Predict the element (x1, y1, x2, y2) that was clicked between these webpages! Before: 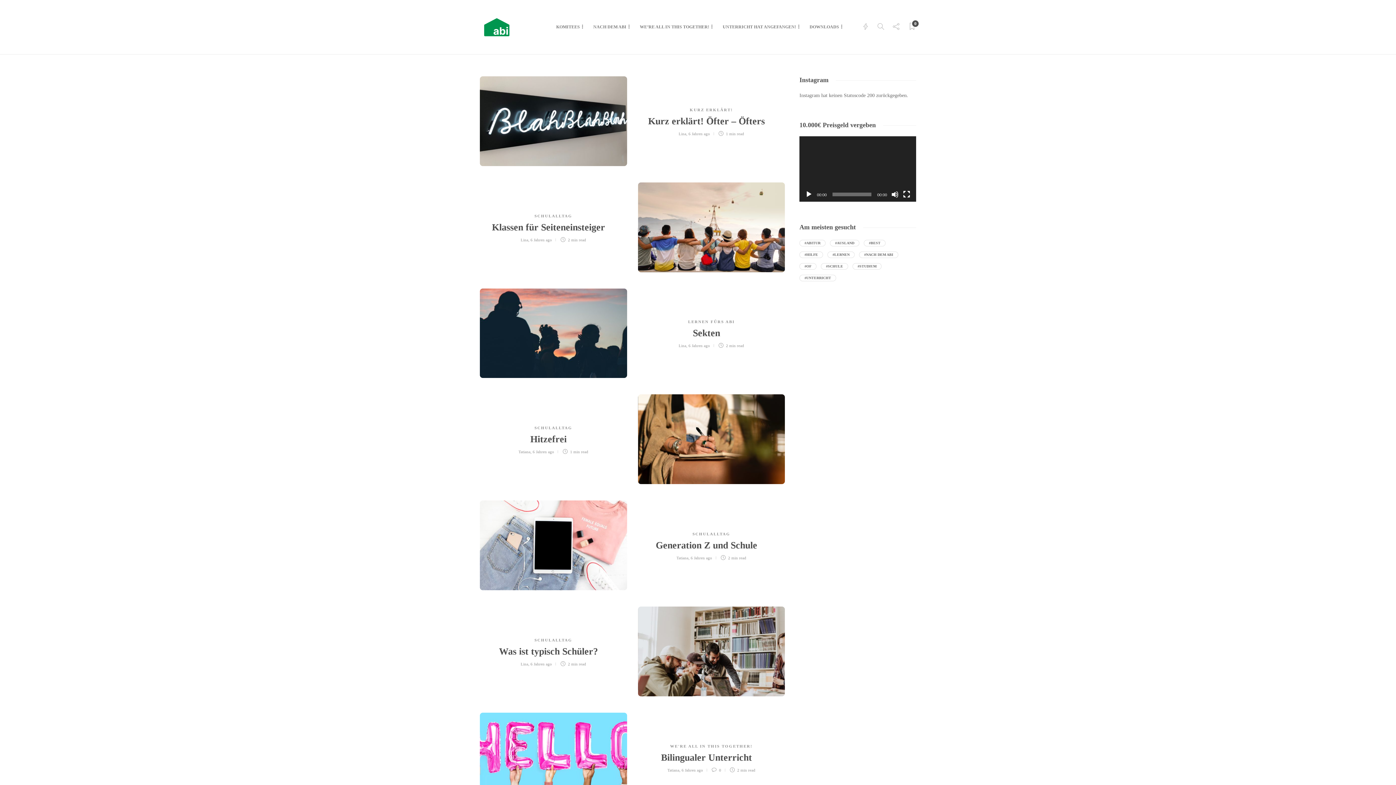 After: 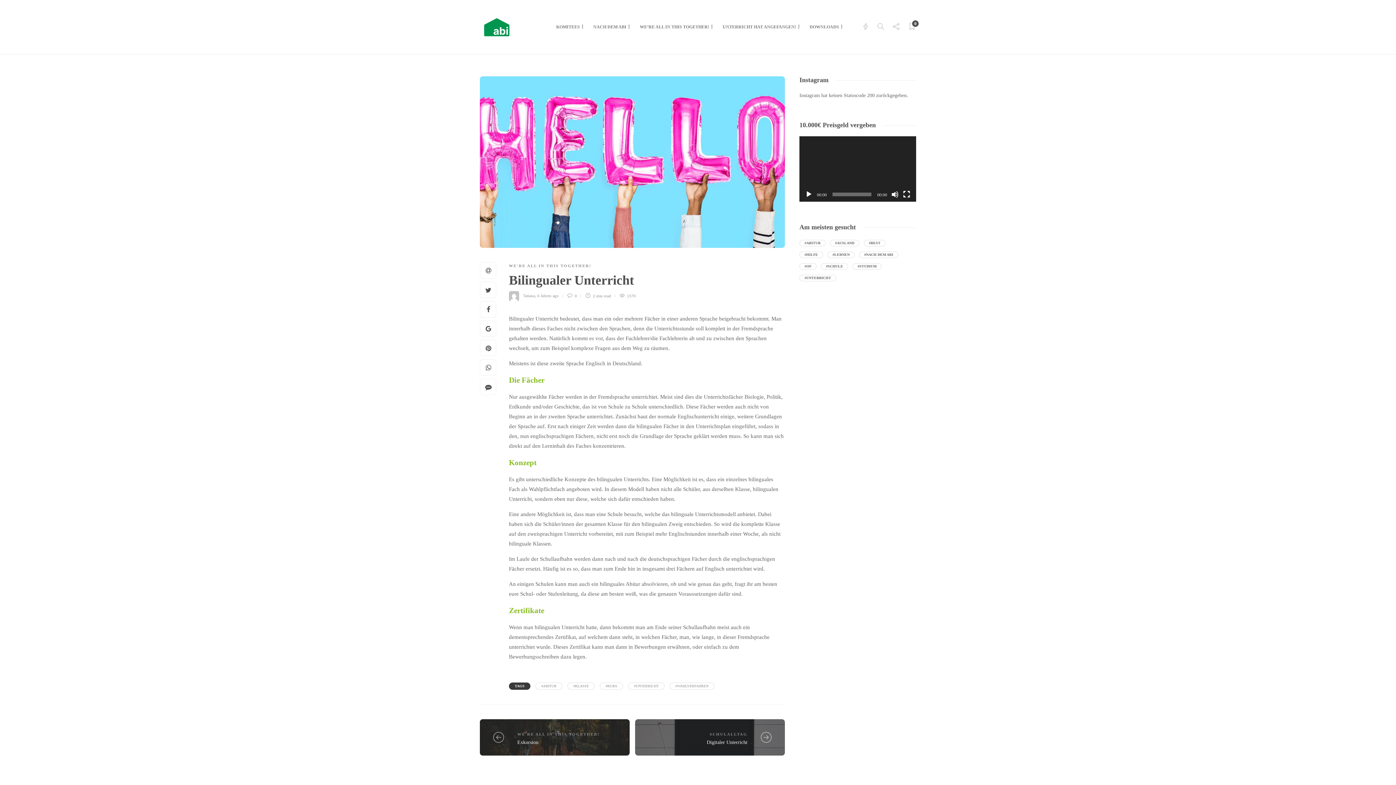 Action: bbox: (681, 768, 703, 772) label: 6 Jahren ago